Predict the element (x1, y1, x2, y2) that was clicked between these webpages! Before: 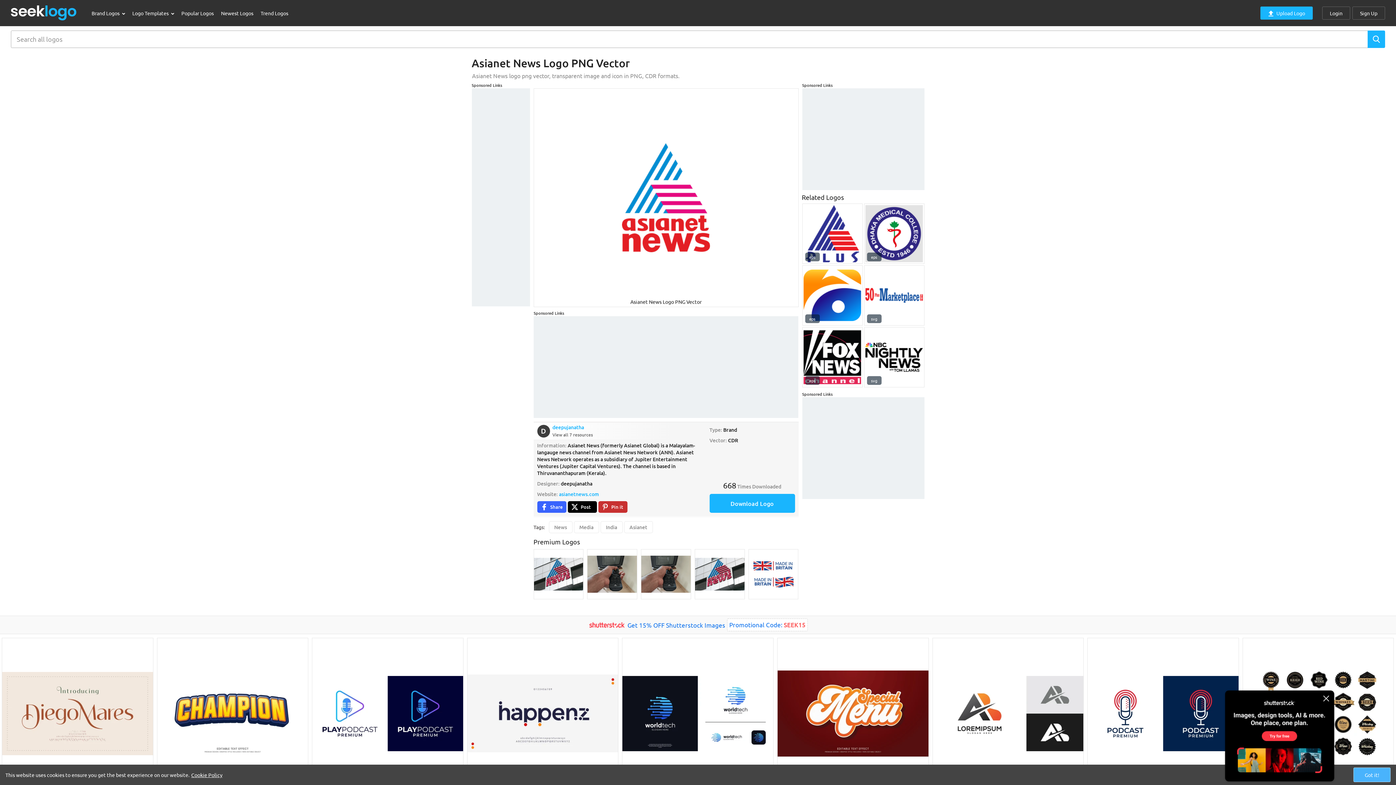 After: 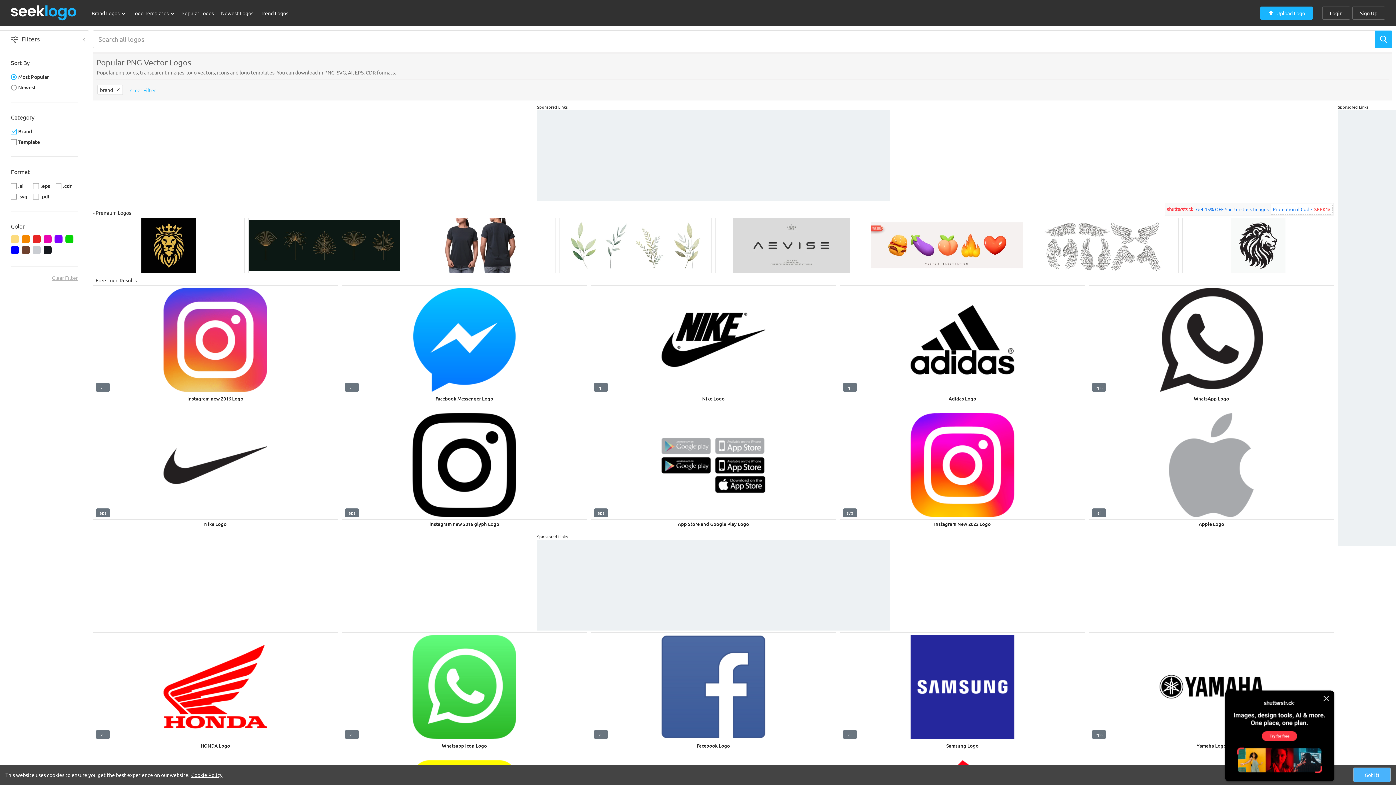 Action: bbox: (88, 5, 128, 20) label: Brand Logos 